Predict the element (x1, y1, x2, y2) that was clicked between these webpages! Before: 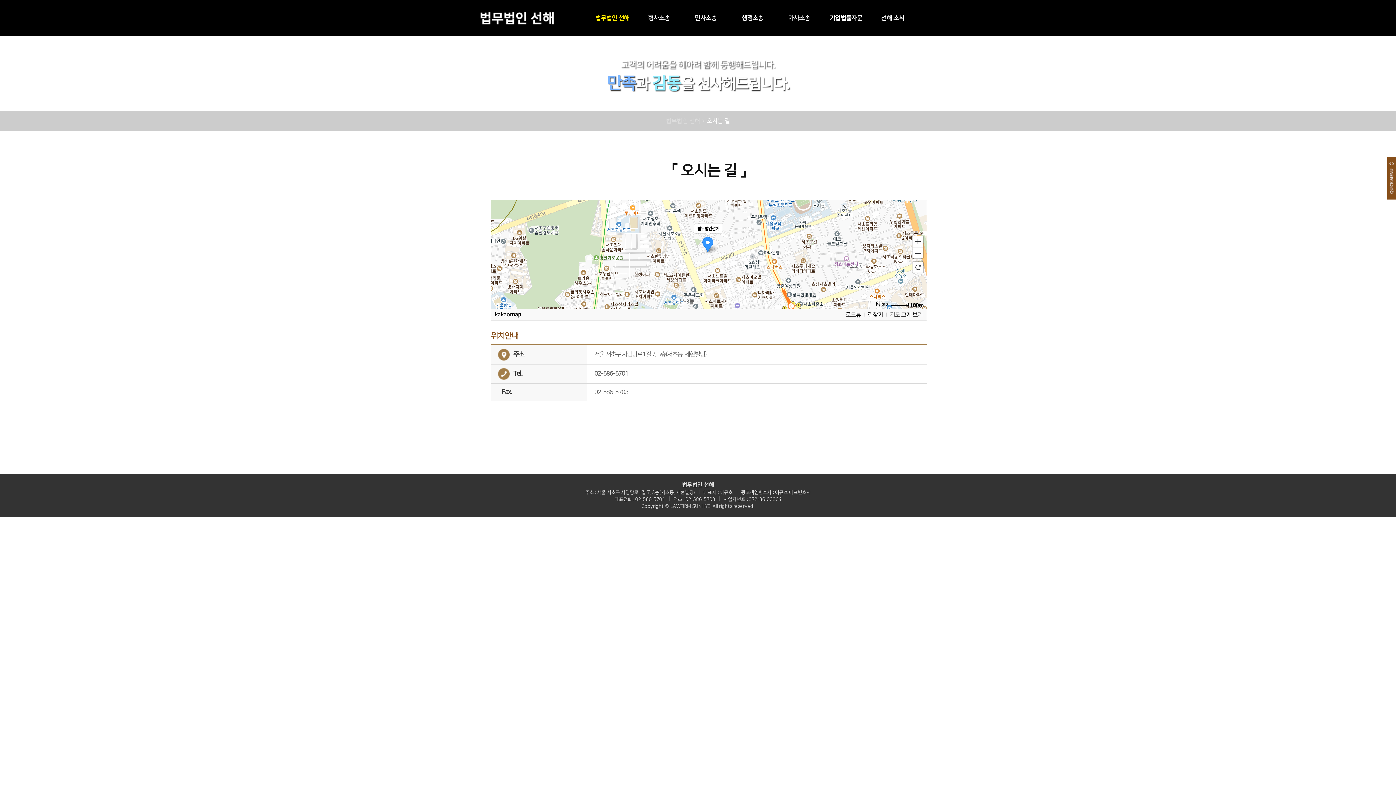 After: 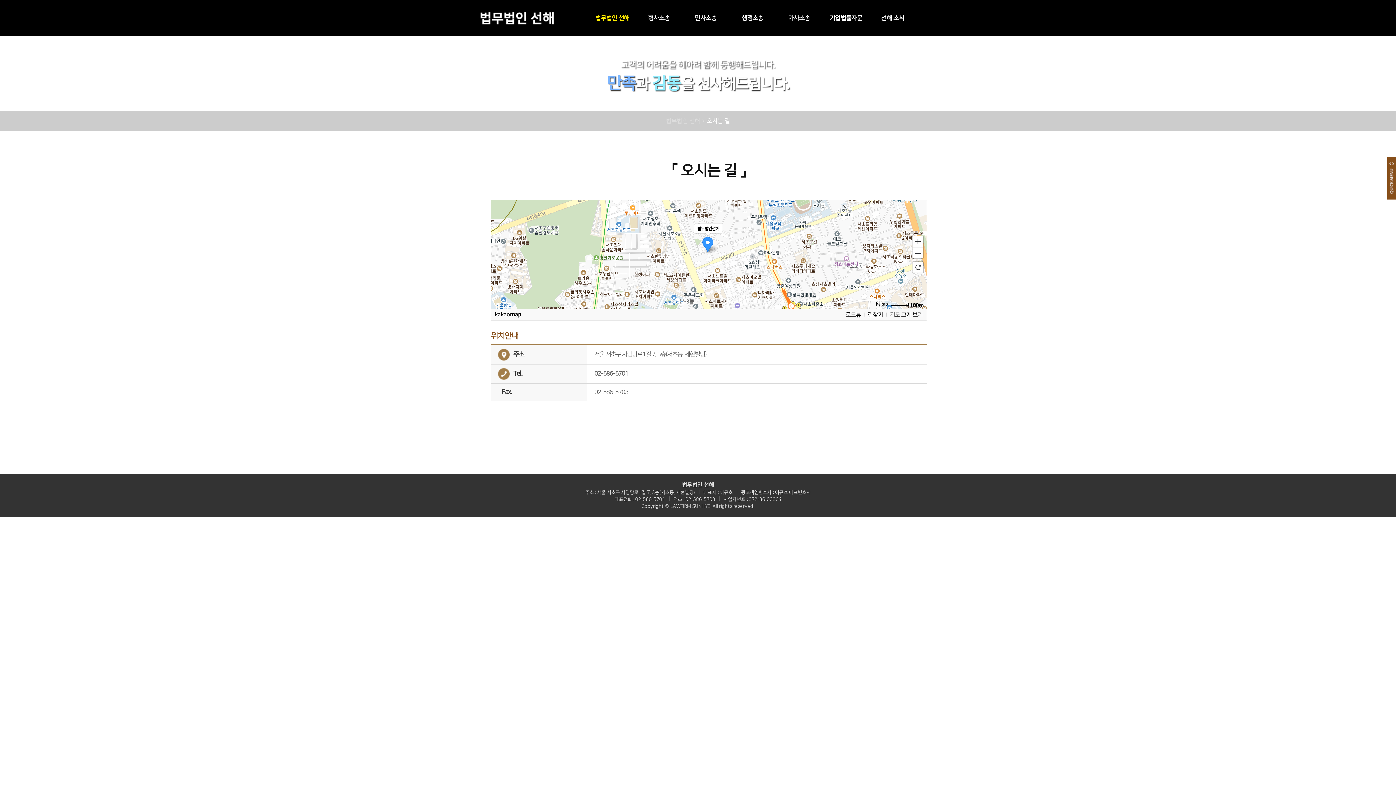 Action: bbox: (868, 312, 883, 317) label: 길찾기